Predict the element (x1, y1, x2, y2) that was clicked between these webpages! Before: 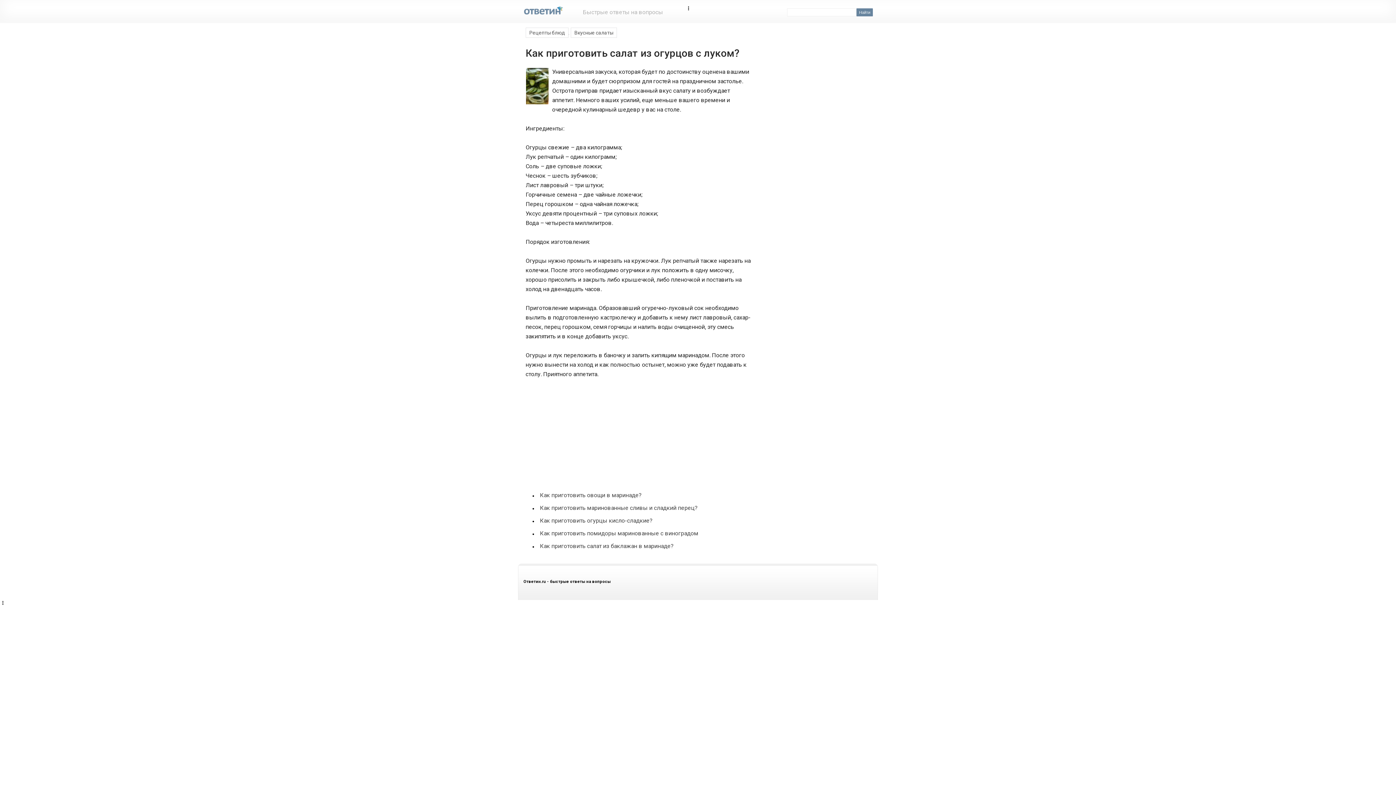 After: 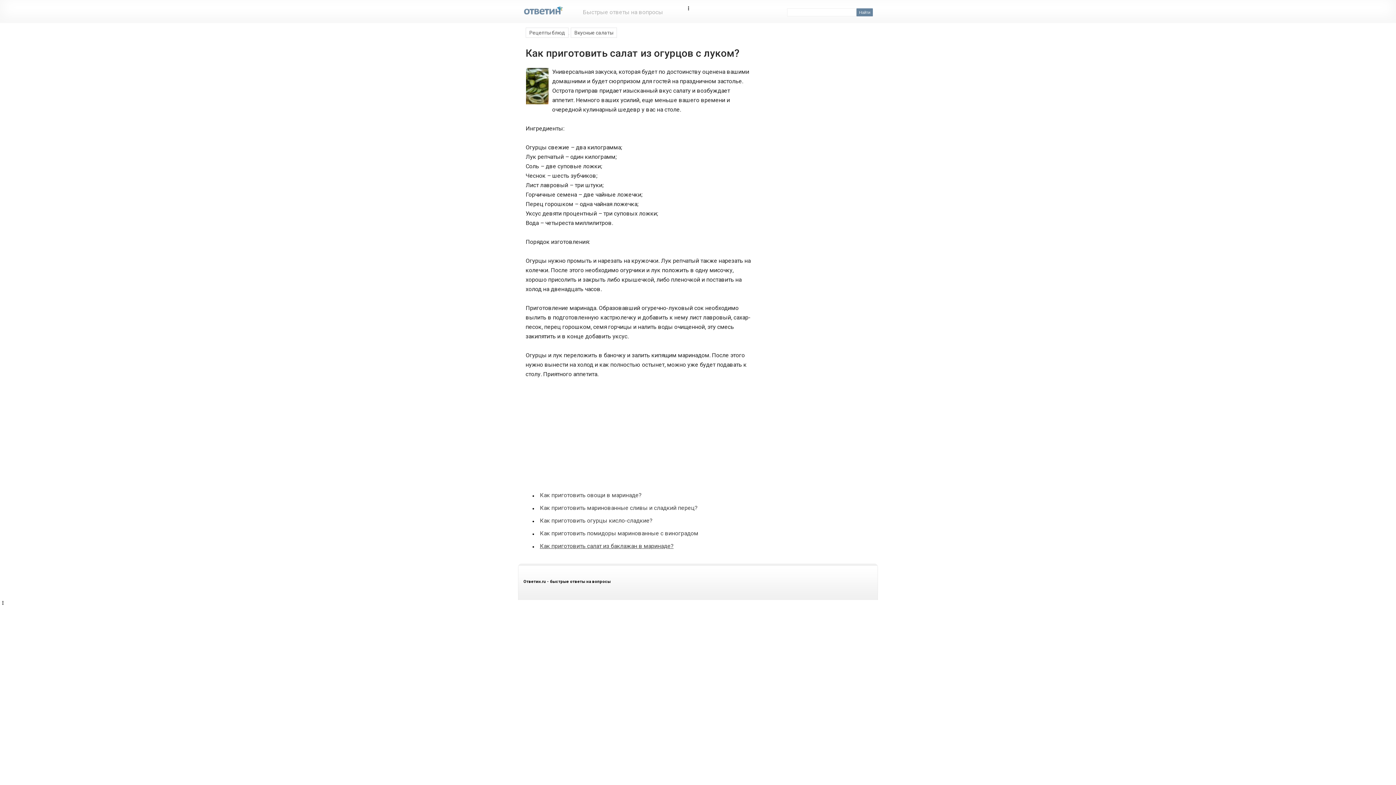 Action: bbox: (540, 542, 762, 549) label: Как приготовить салат из баклажан в маринаде?